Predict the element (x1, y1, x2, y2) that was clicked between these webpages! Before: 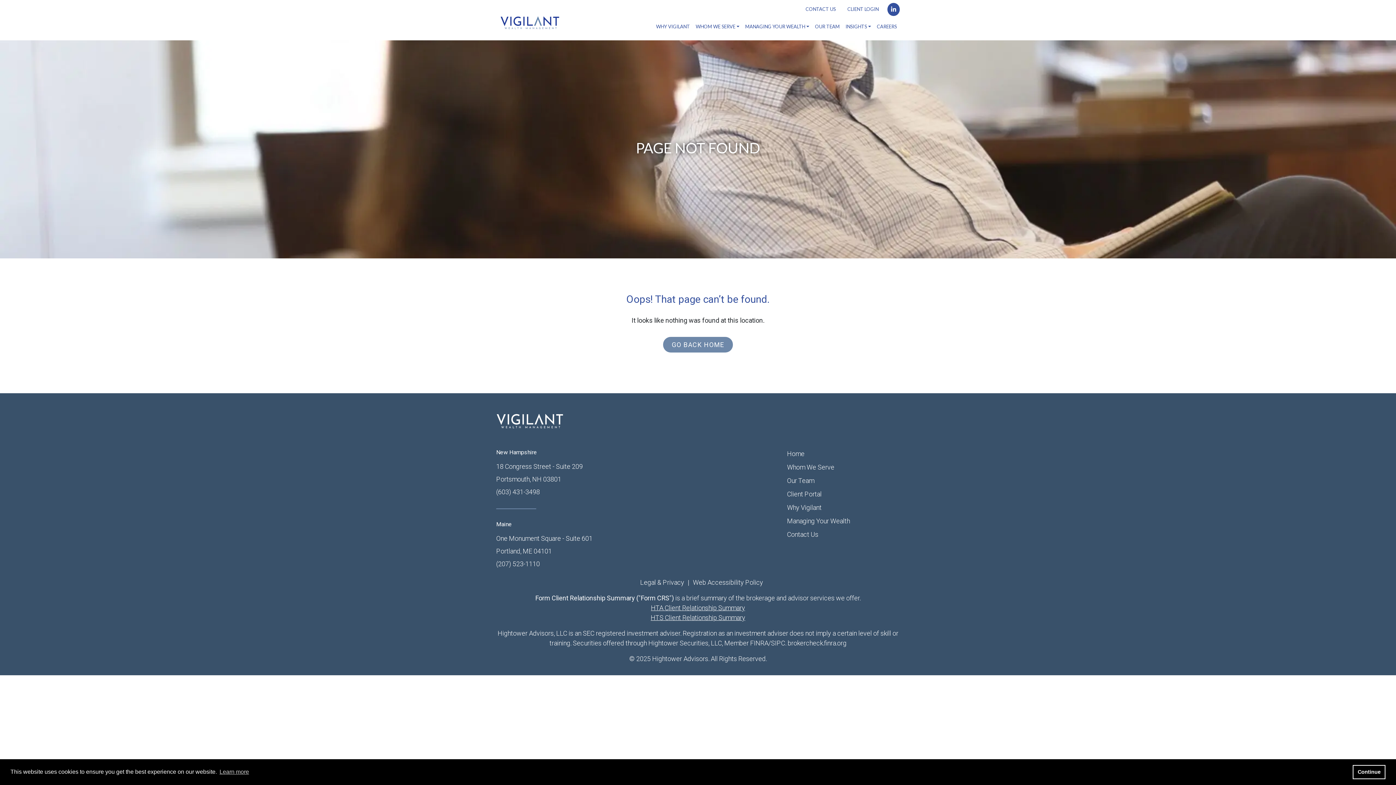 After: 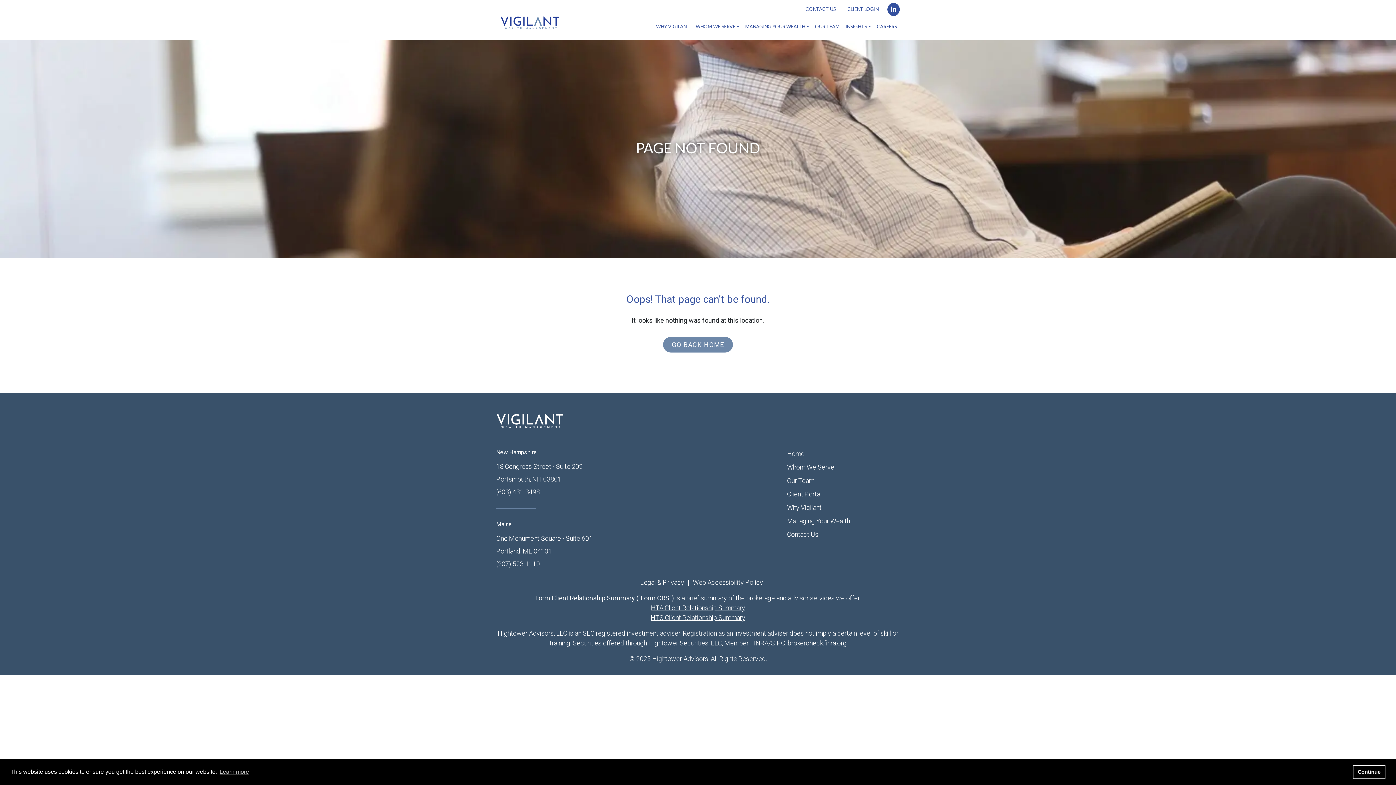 Action: label: GO BACK HOME bbox: (663, 337, 733, 352)